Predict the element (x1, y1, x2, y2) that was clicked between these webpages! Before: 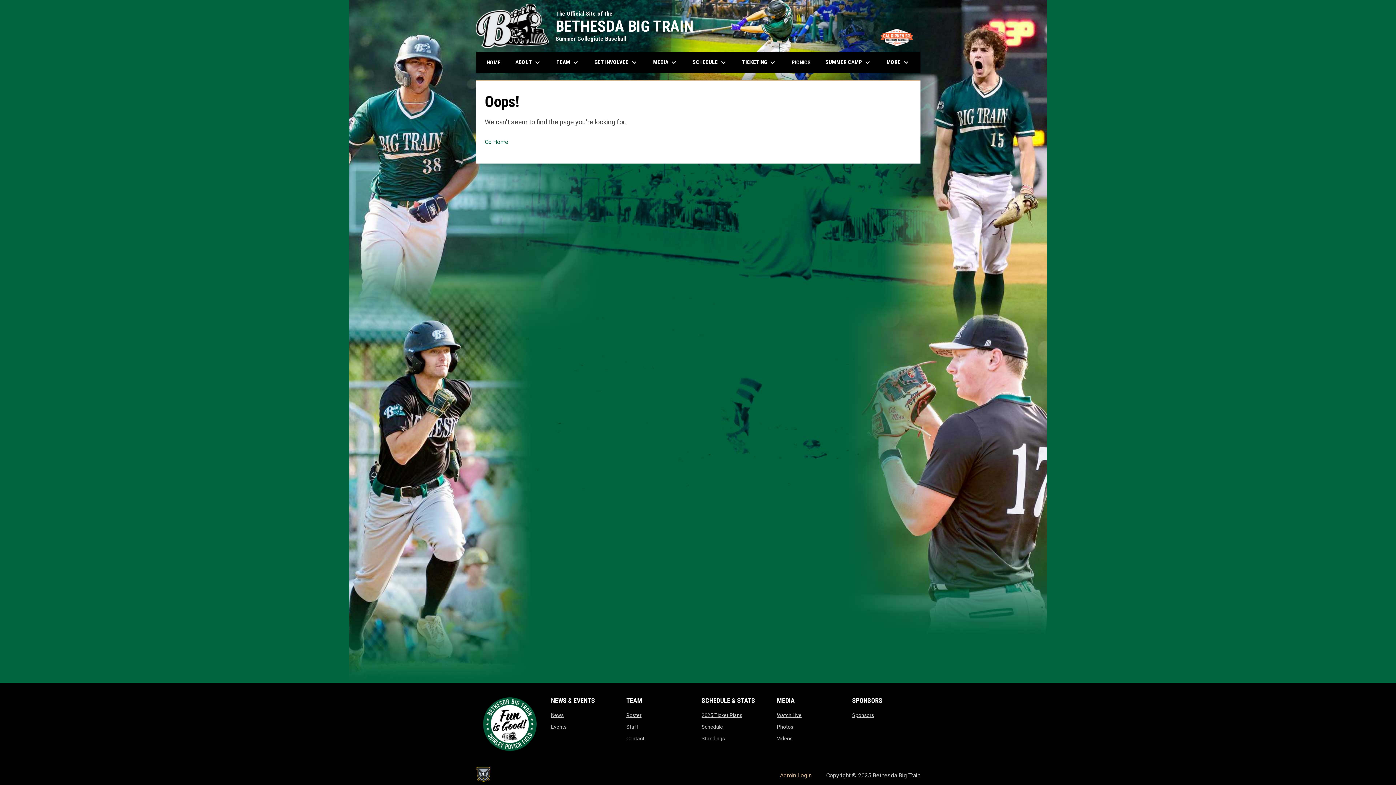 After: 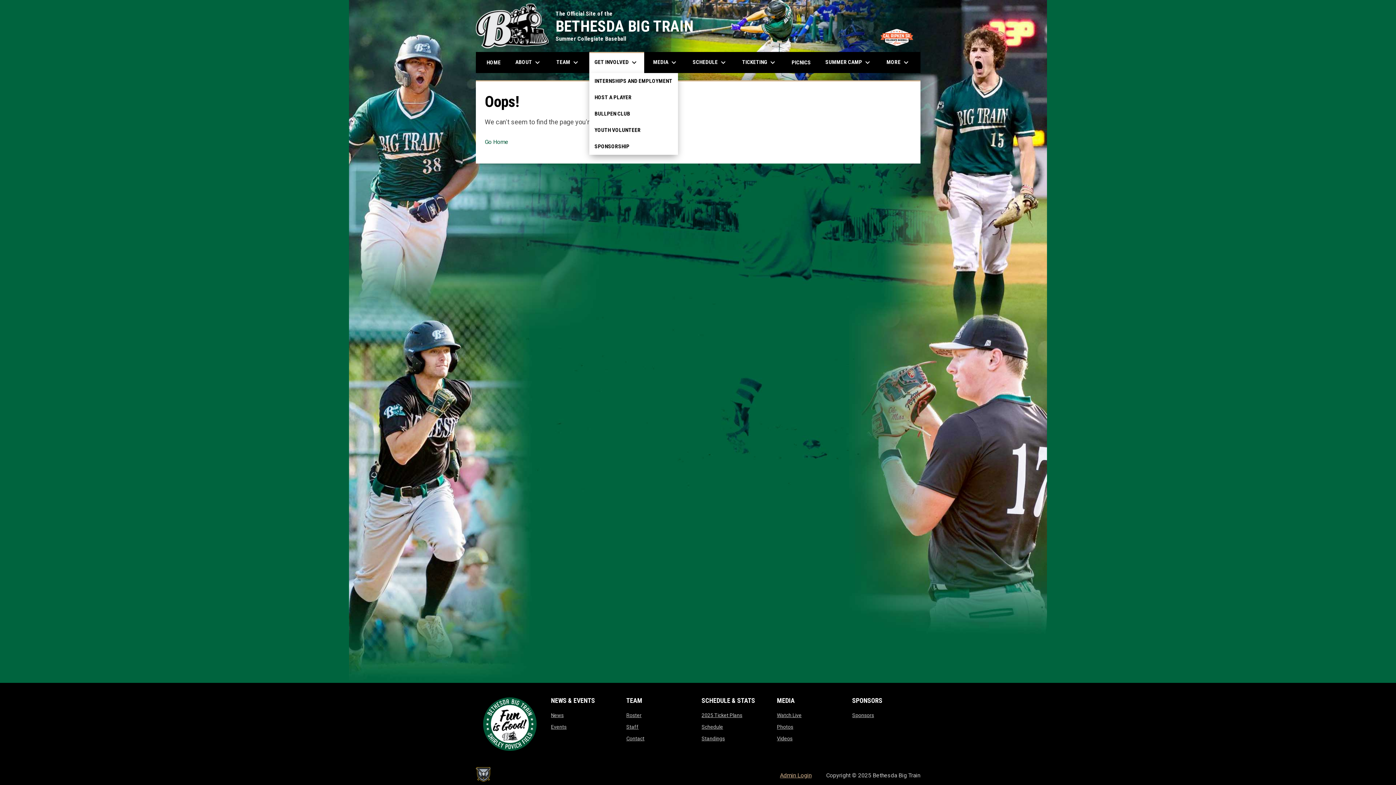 Action: label: GET INVOLVED keyboard_arrow_down bbox: (589, 52, 644, 73)